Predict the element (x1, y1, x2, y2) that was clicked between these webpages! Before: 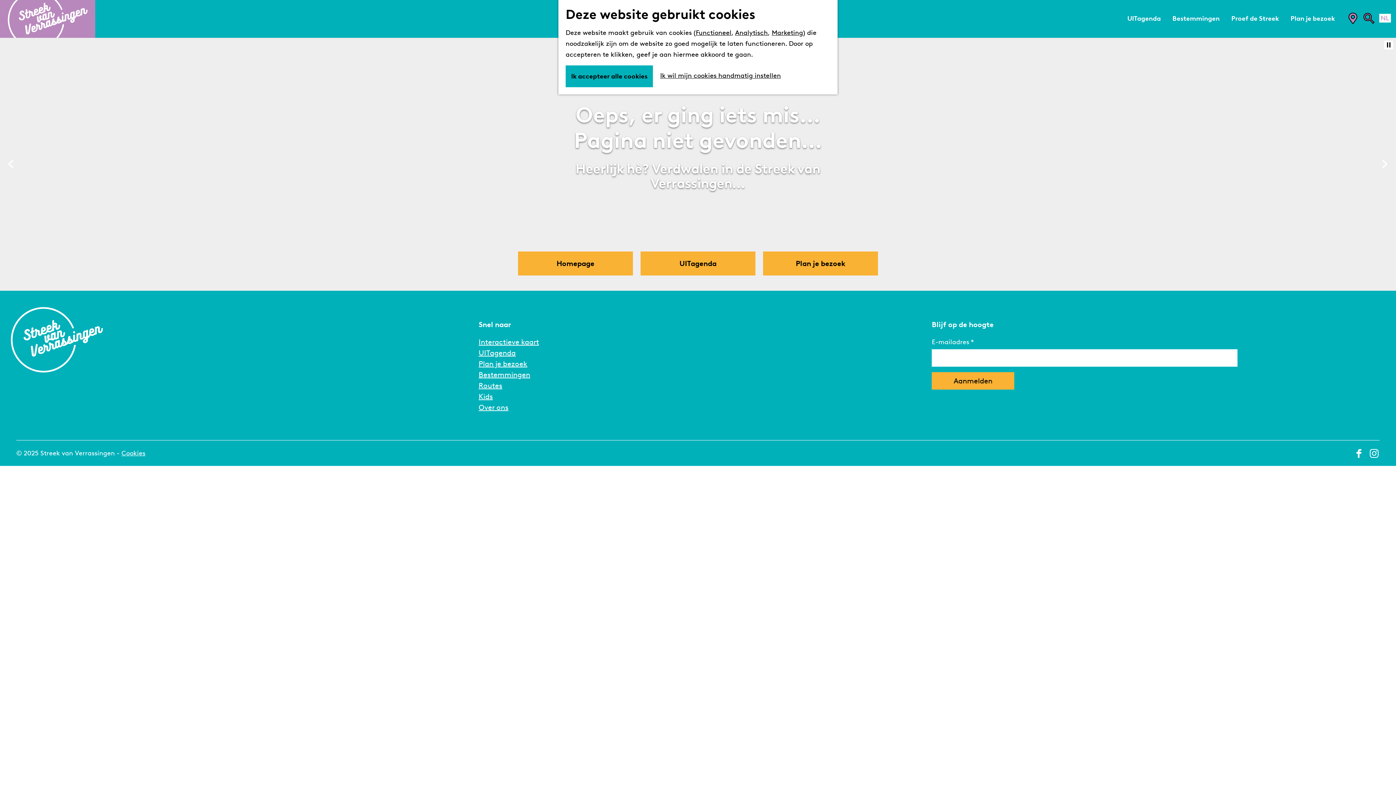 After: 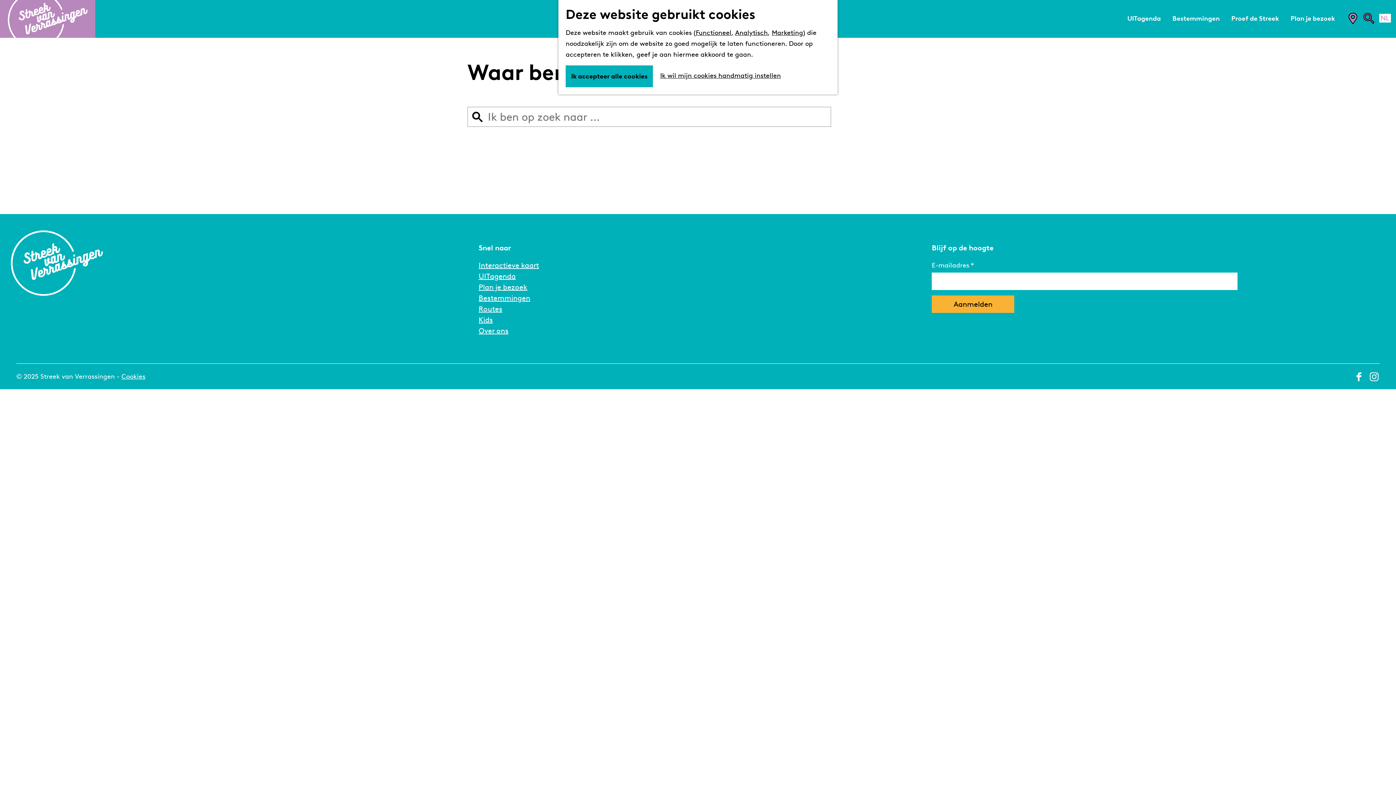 Action: label: Zoeken bbox: (1364, 13, 1374, 24)